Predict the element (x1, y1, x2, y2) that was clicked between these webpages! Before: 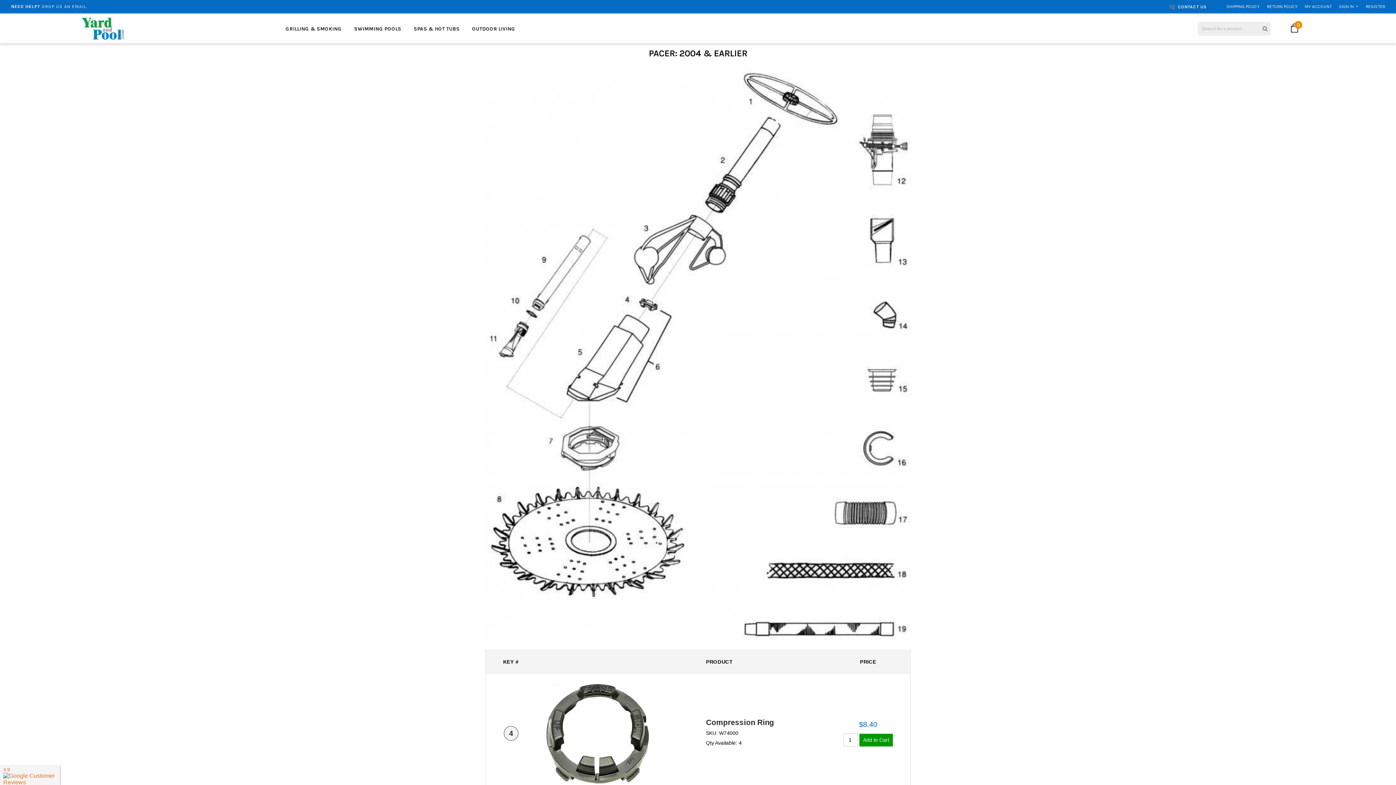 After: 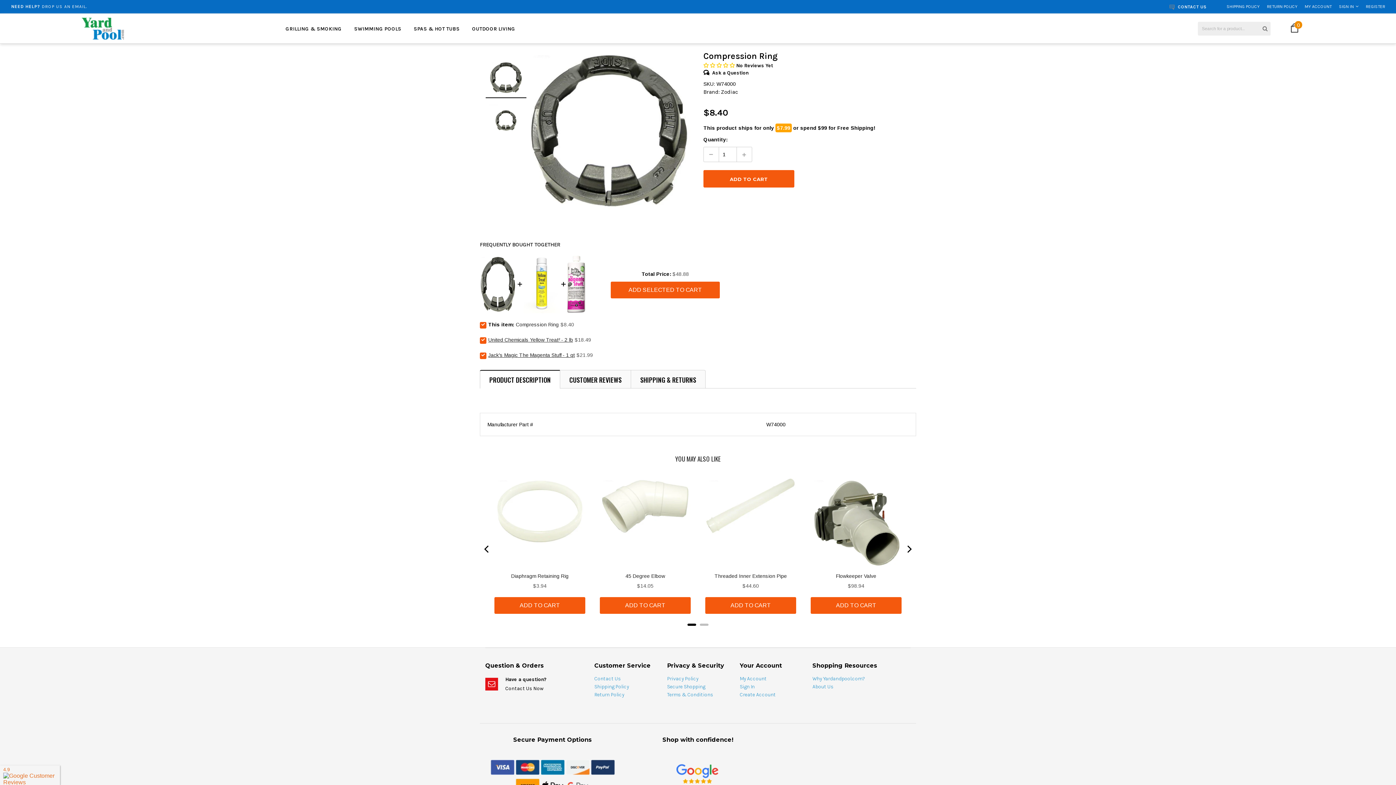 Action: bbox: (543, 730, 652, 736)